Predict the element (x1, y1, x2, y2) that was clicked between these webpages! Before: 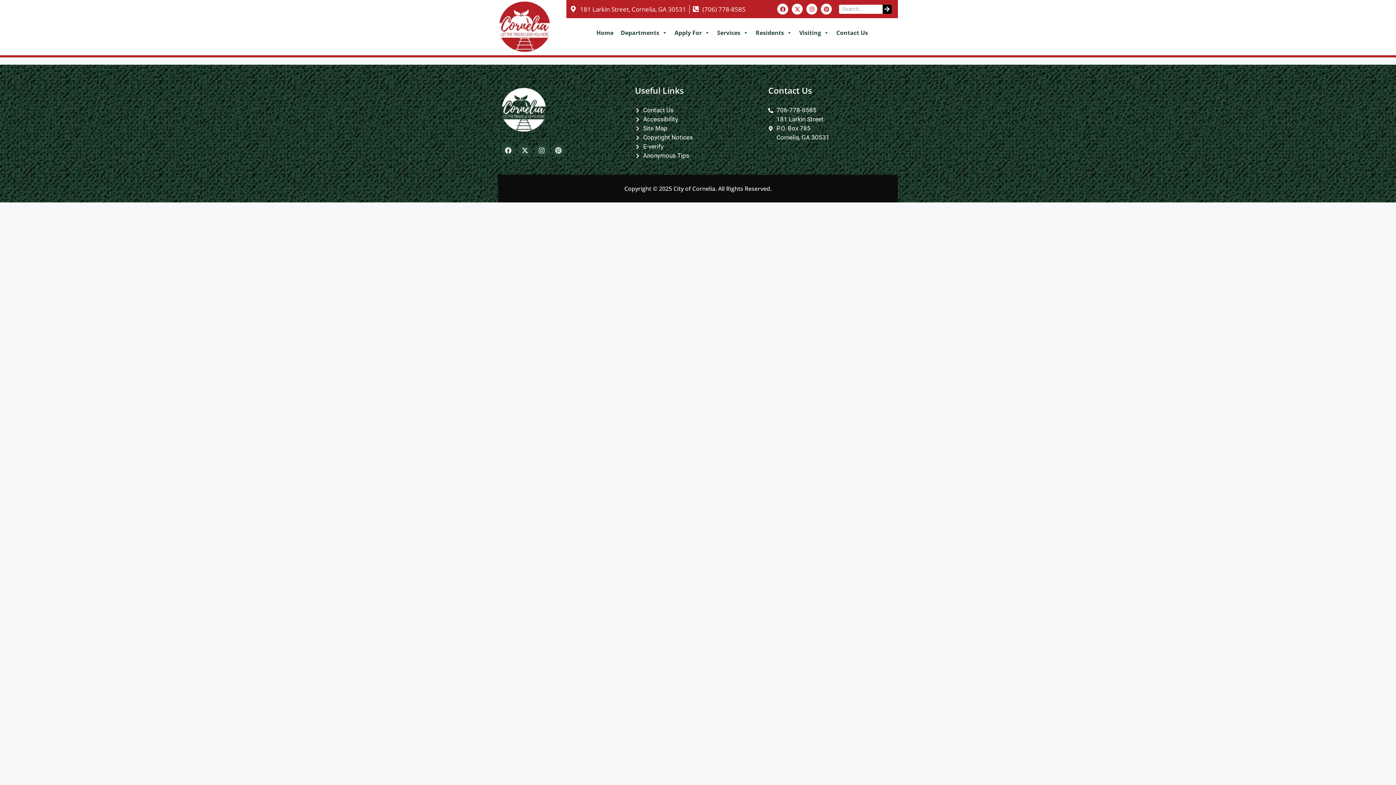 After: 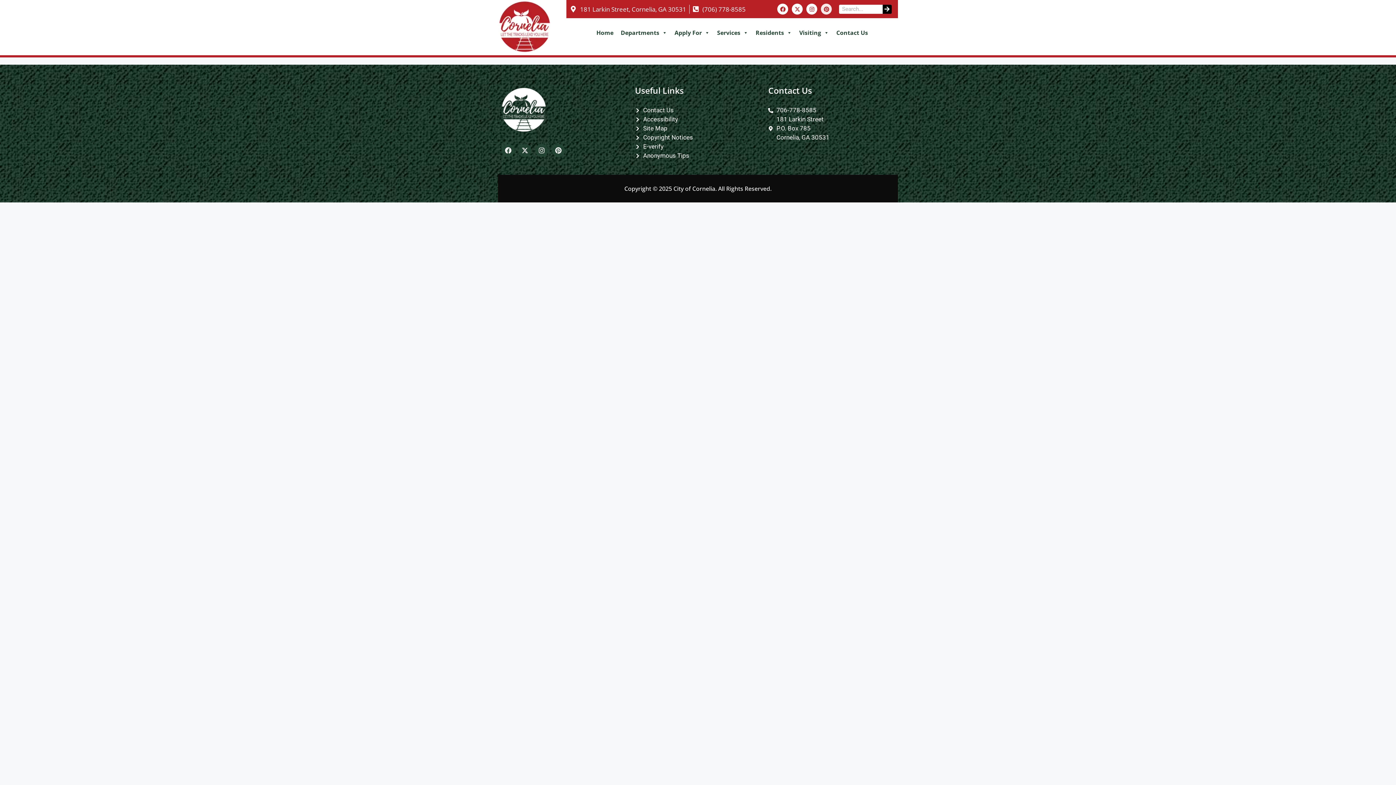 Action: bbox: (821, 3, 832, 14) label: Pinterest